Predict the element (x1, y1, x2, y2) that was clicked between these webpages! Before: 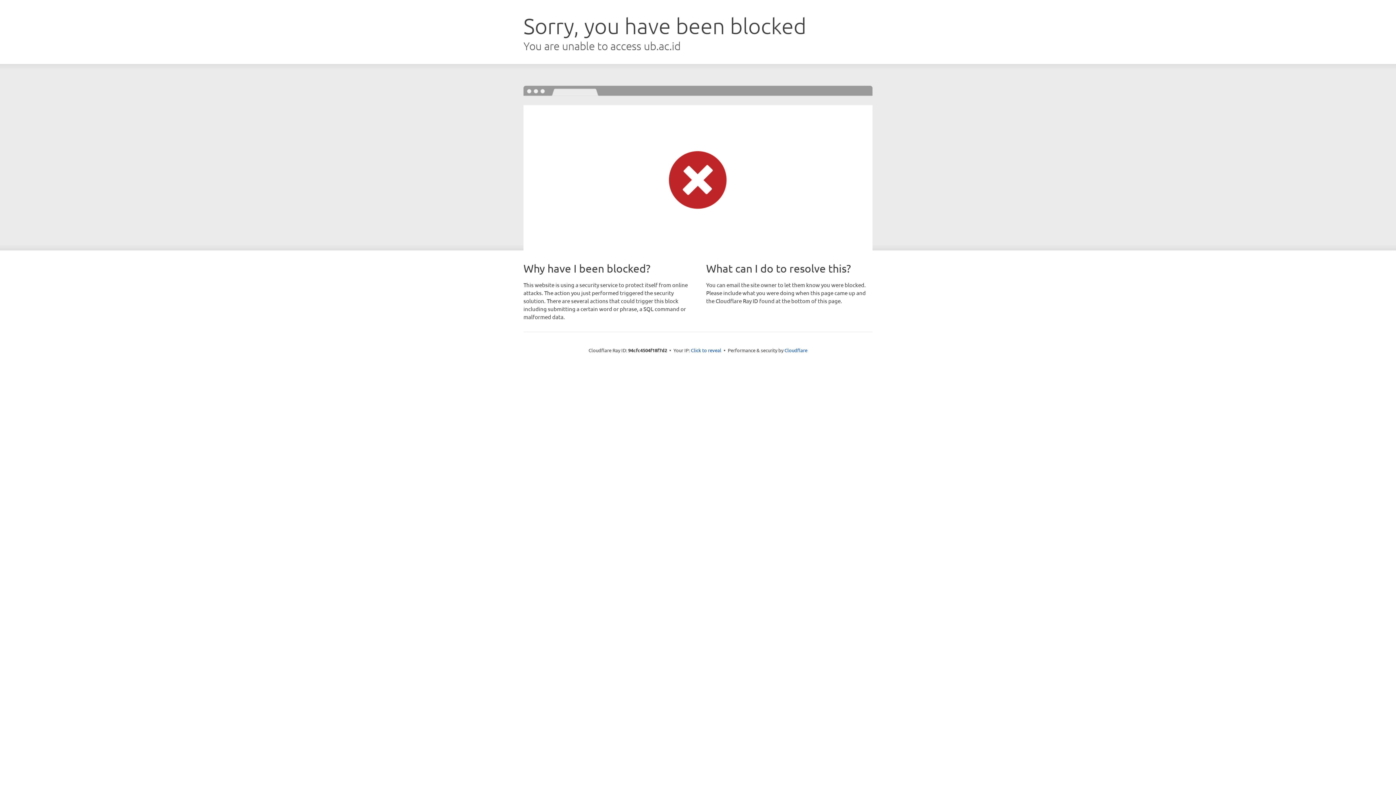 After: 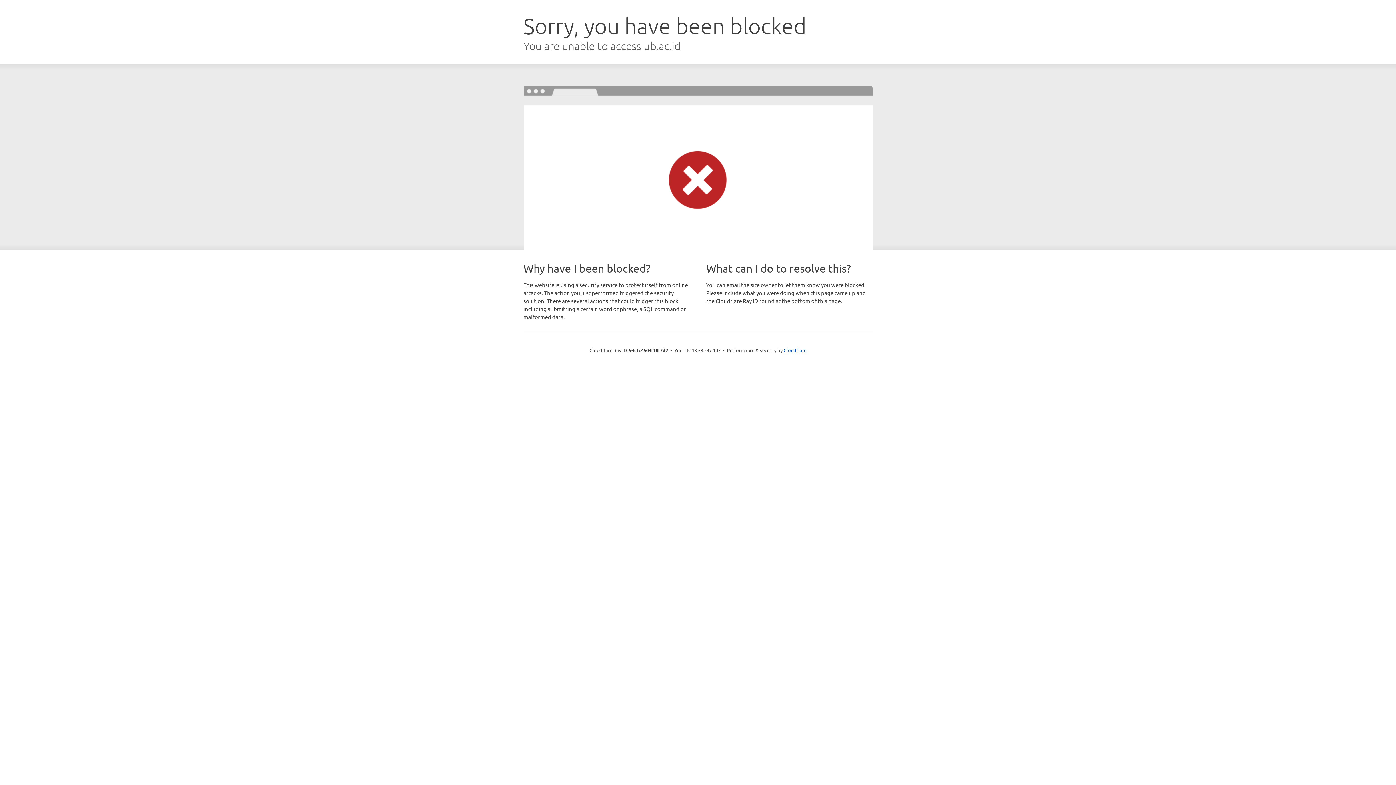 Action: label: Click to reveal bbox: (691, 346, 721, 353)